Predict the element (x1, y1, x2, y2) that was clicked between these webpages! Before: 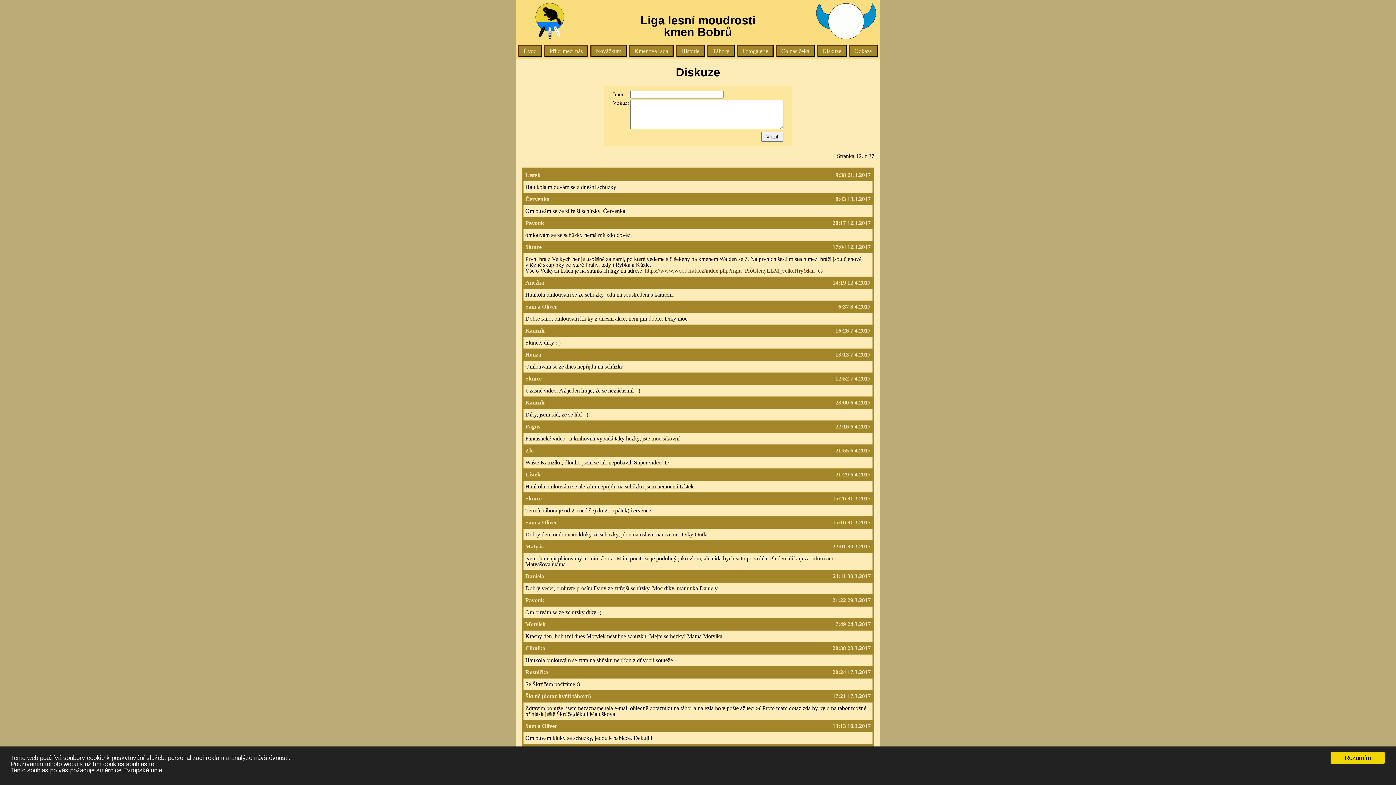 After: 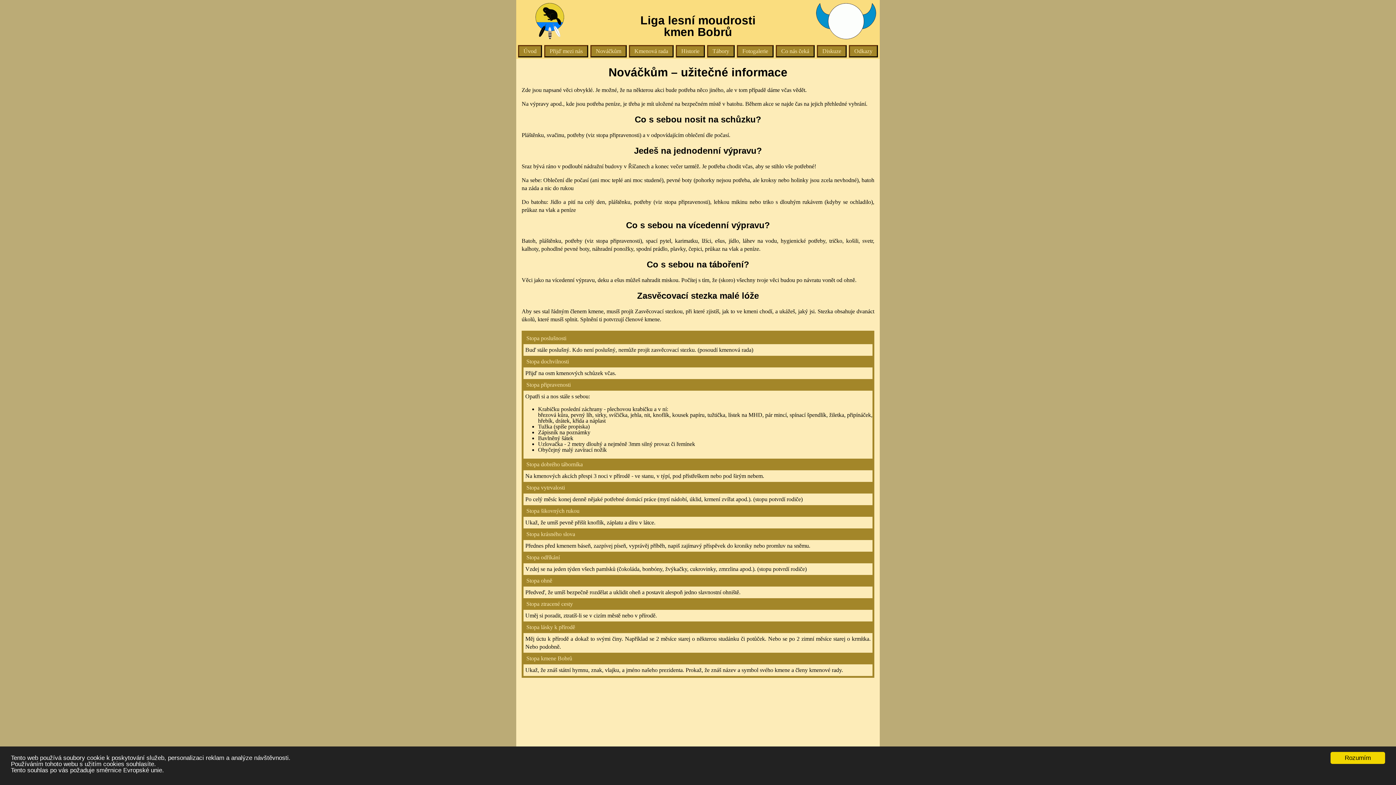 Action: label: Nováčkům bbox: (590, 45, 626, 57)